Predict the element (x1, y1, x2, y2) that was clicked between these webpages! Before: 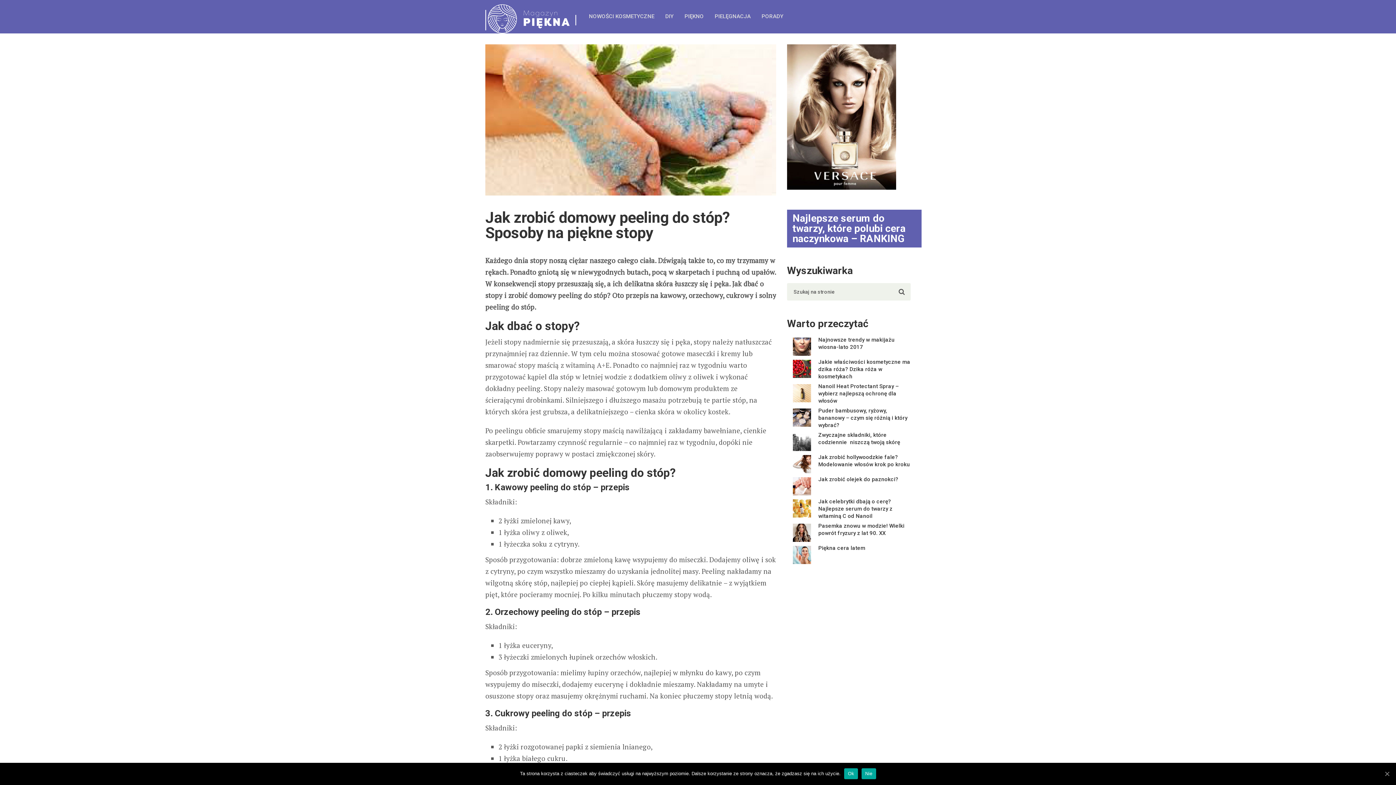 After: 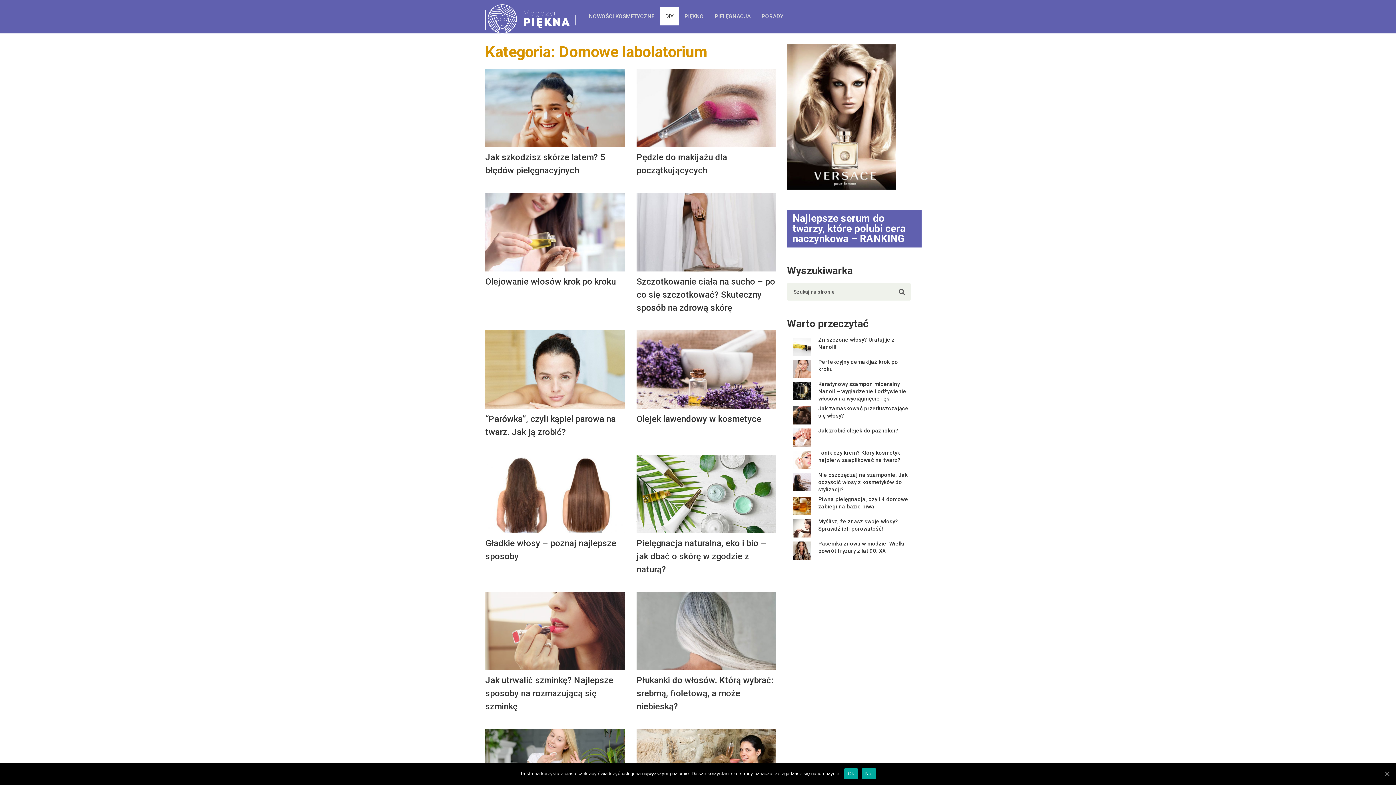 Action: bbox: (660, 7, 679, 25) label: DIY